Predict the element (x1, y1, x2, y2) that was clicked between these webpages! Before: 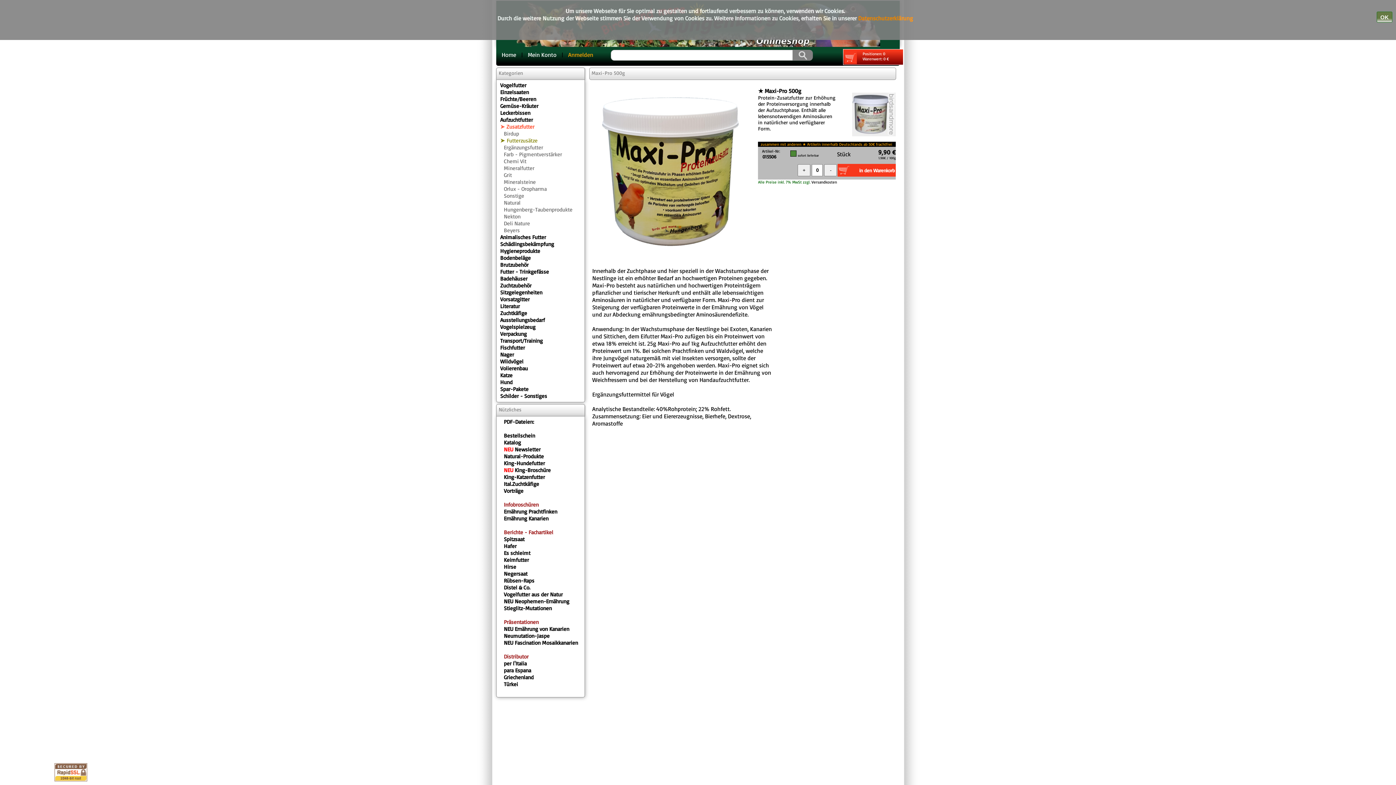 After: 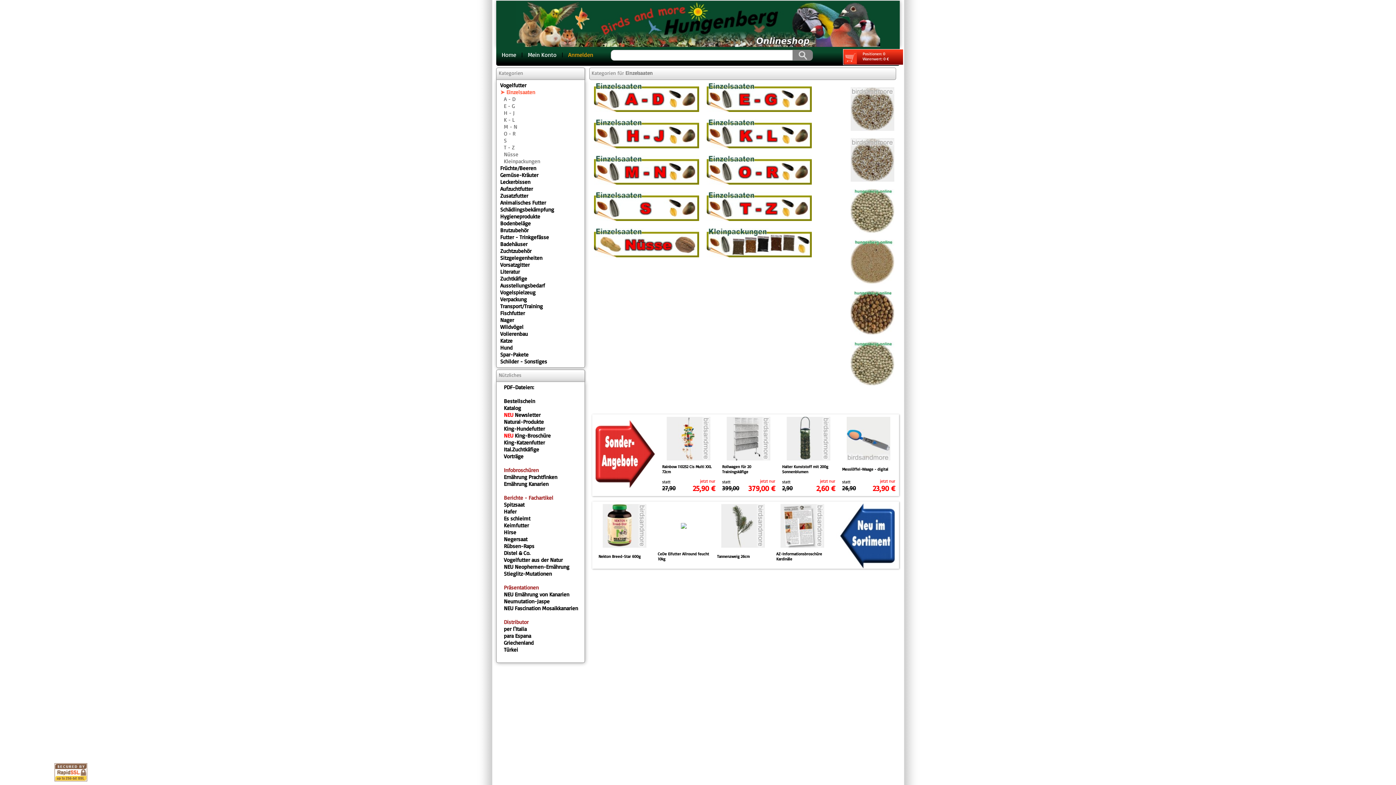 Action: bbox: (500, 88, 529, 95) label: Einzelsaaten